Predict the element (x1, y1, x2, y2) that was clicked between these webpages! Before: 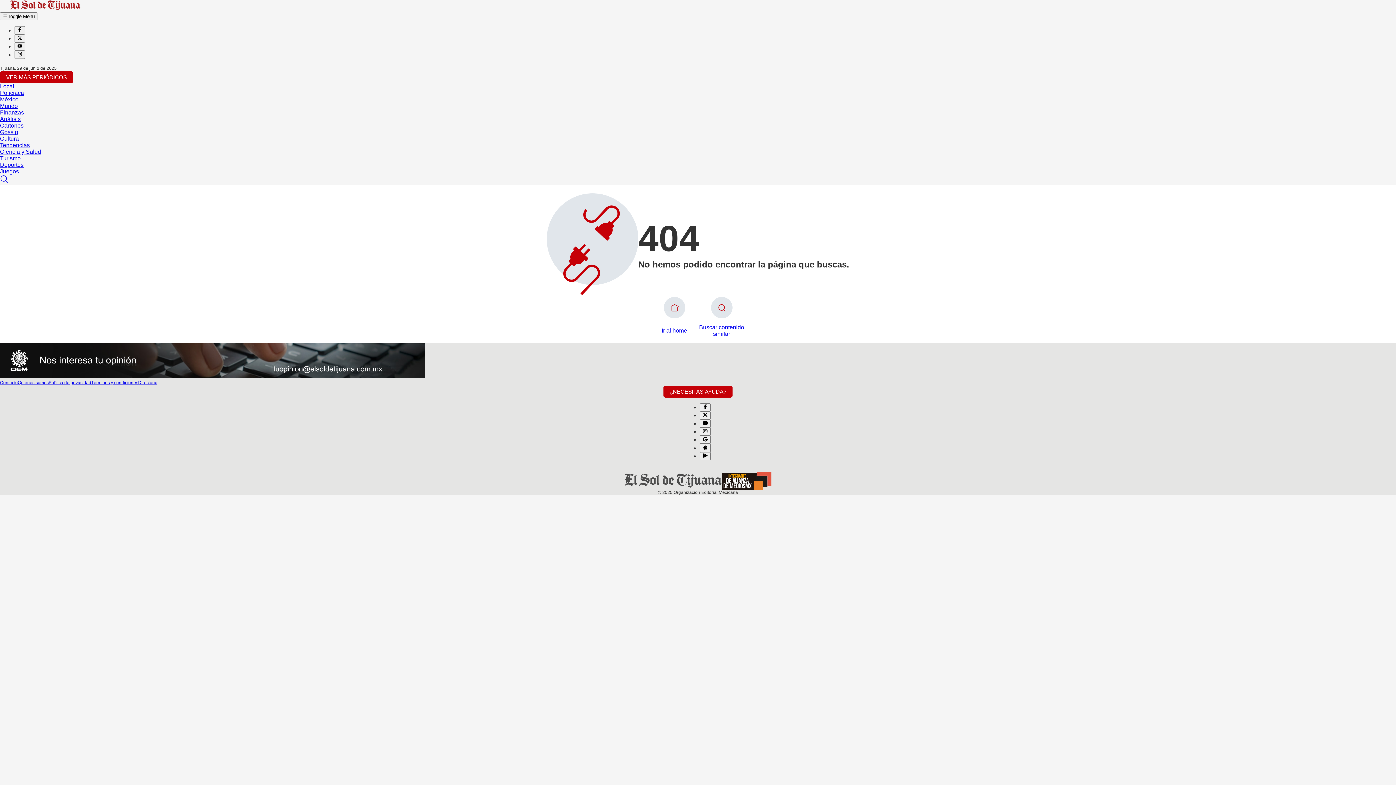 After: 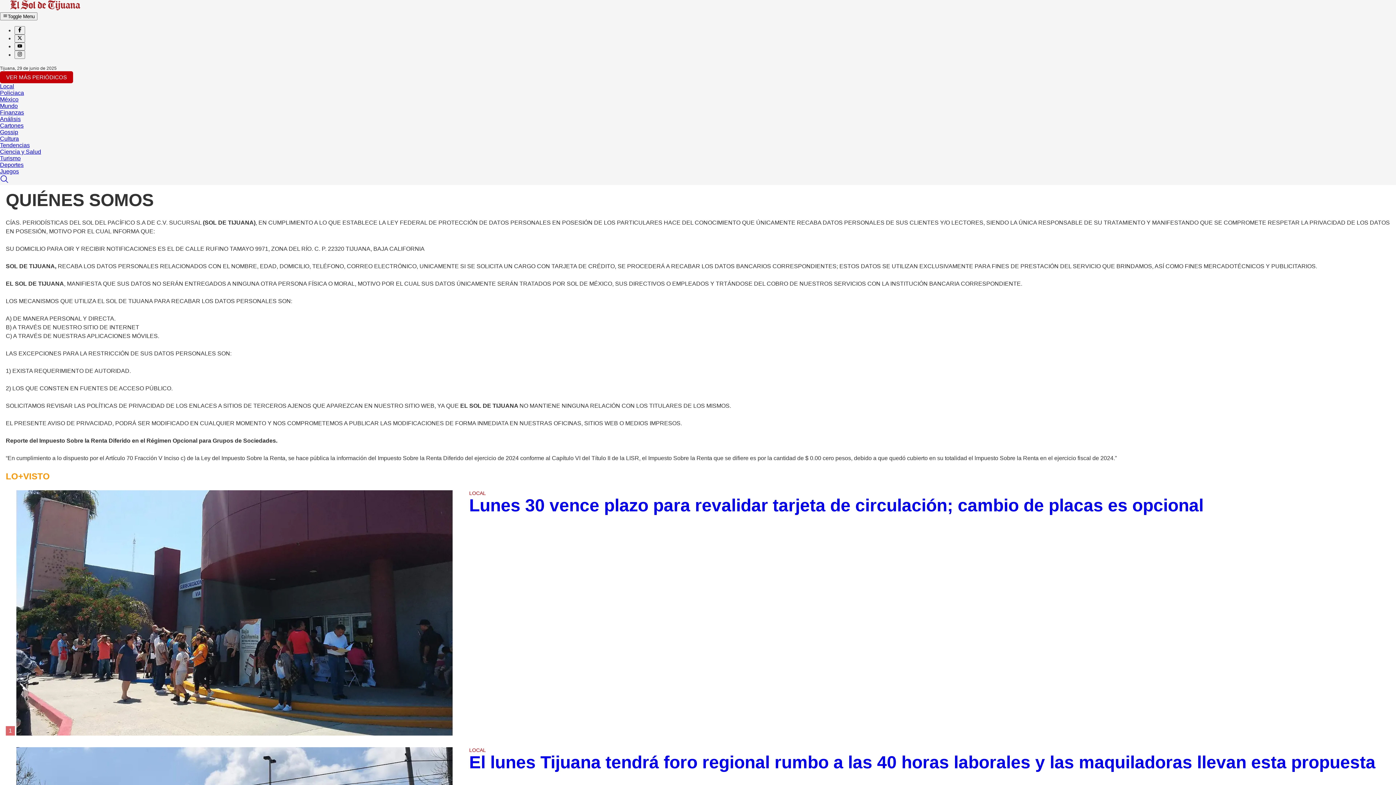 Action: label: Quiénes somos bbox: (17, 379, 48, 385)